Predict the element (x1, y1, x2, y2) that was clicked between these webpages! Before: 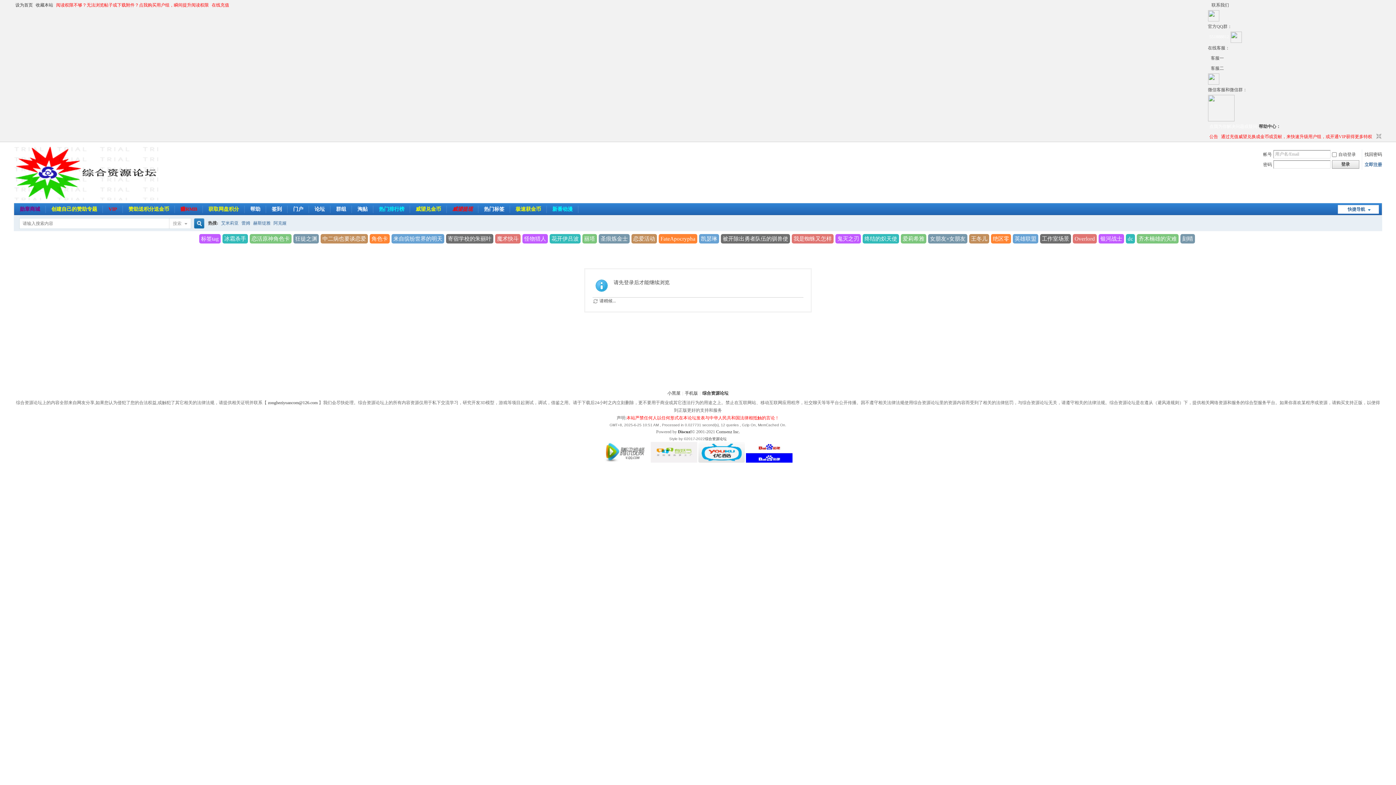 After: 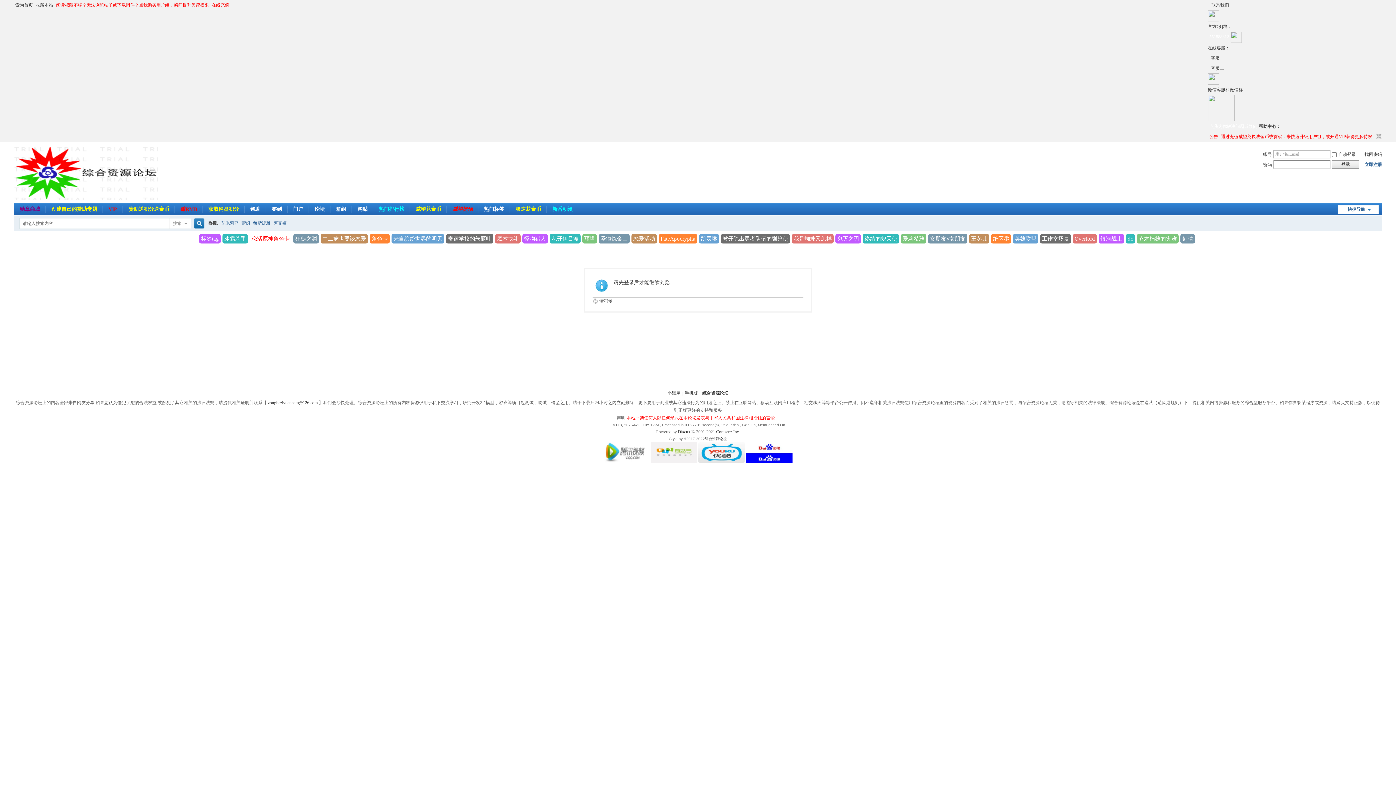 Action: label: 恋活原神角色卡 bbox: (249, 234, 291, 243)